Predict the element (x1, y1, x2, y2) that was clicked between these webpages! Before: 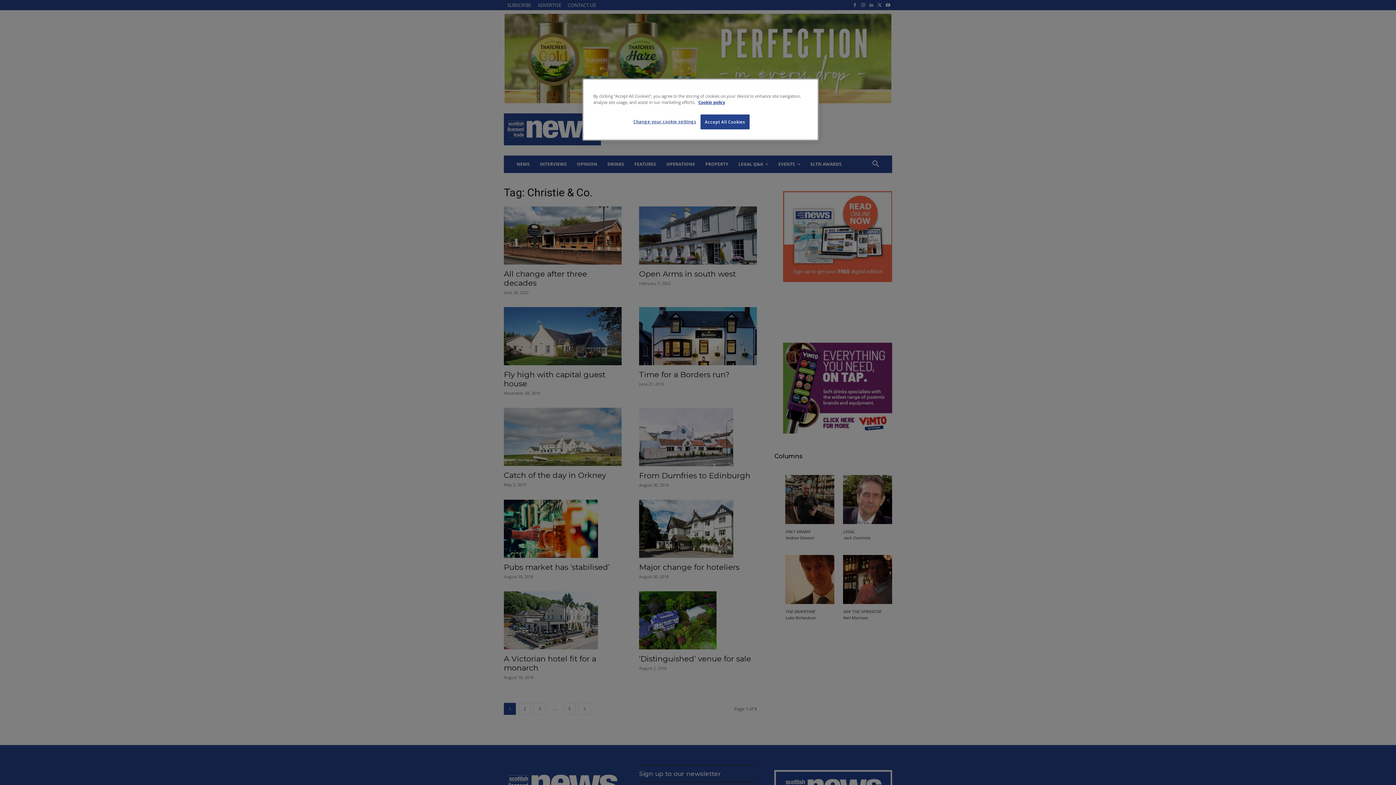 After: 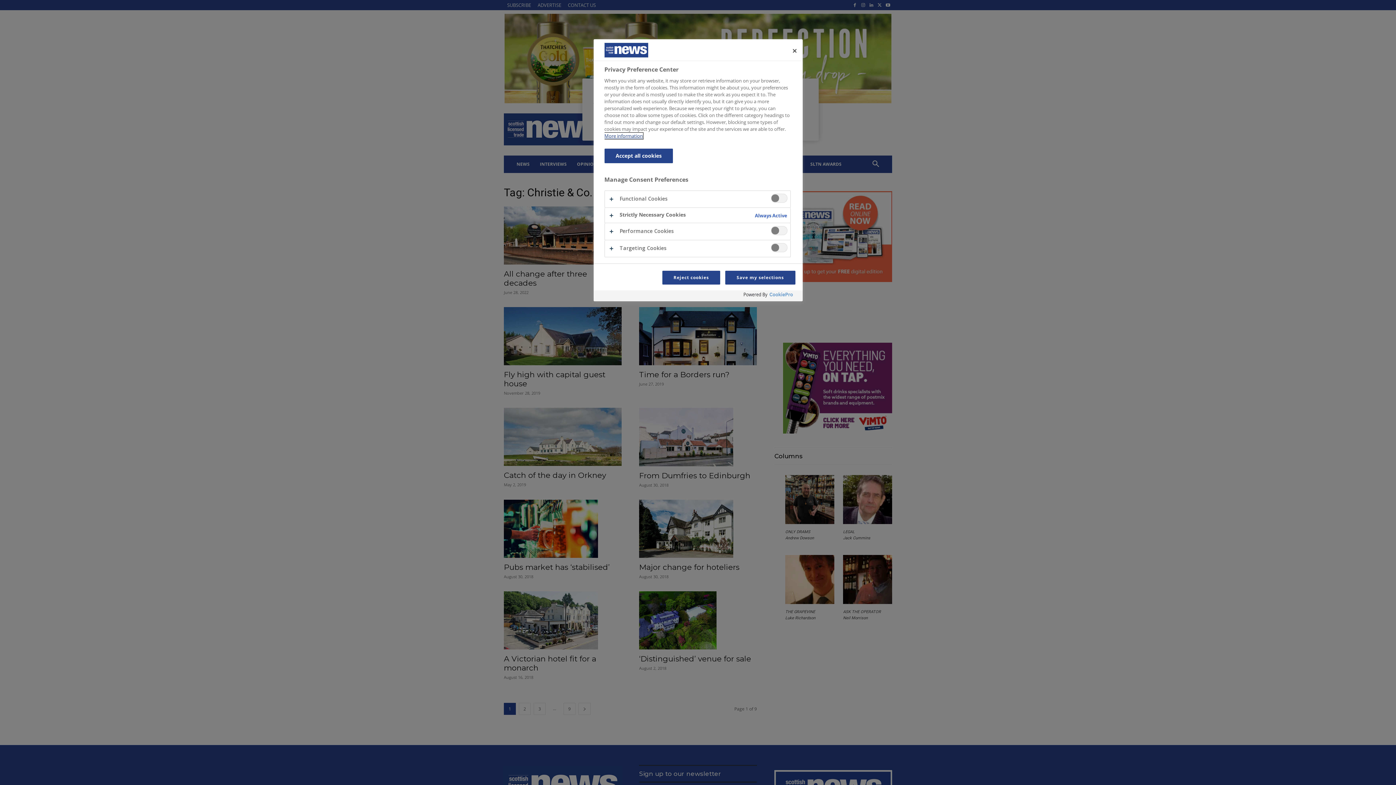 Action: label: Change your cookie settings bbox: (633, 114, 696, 128)